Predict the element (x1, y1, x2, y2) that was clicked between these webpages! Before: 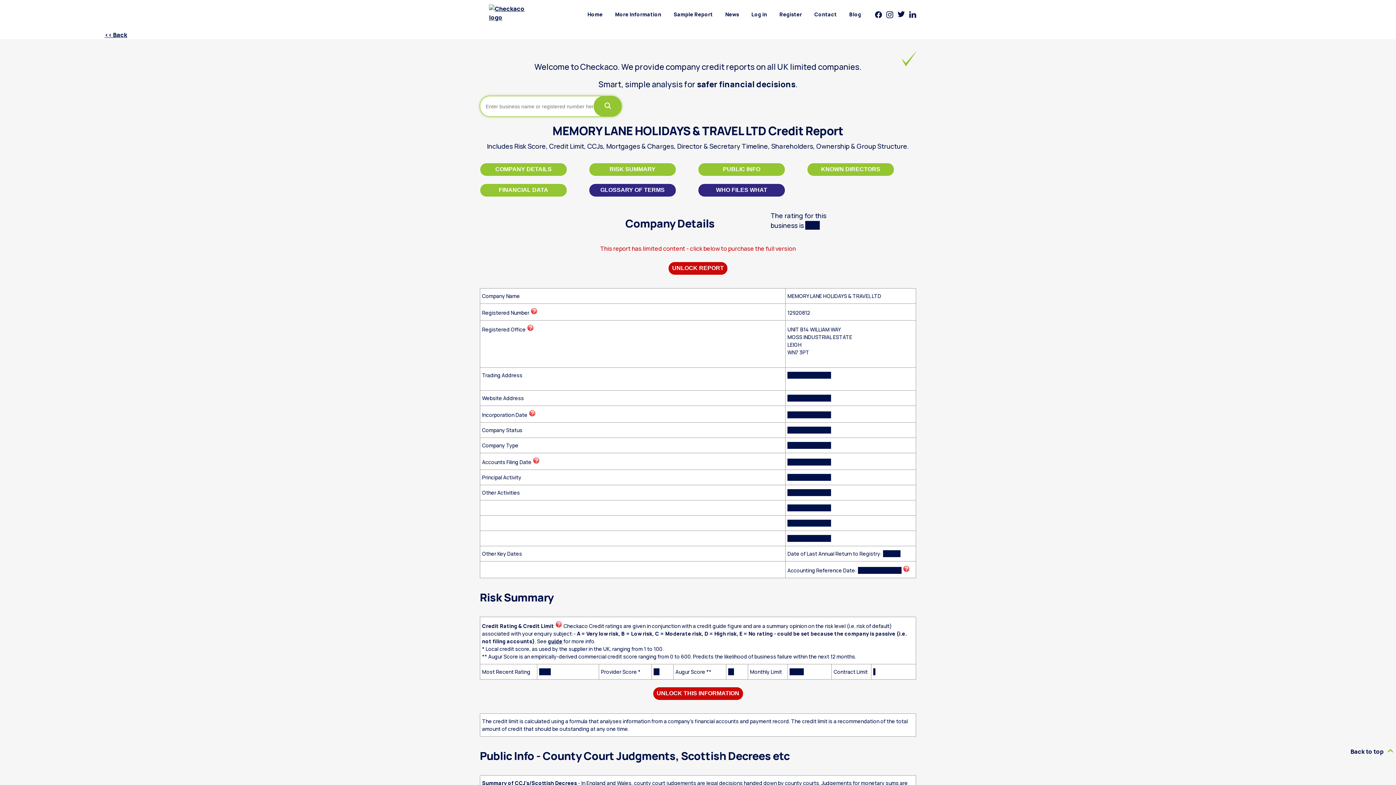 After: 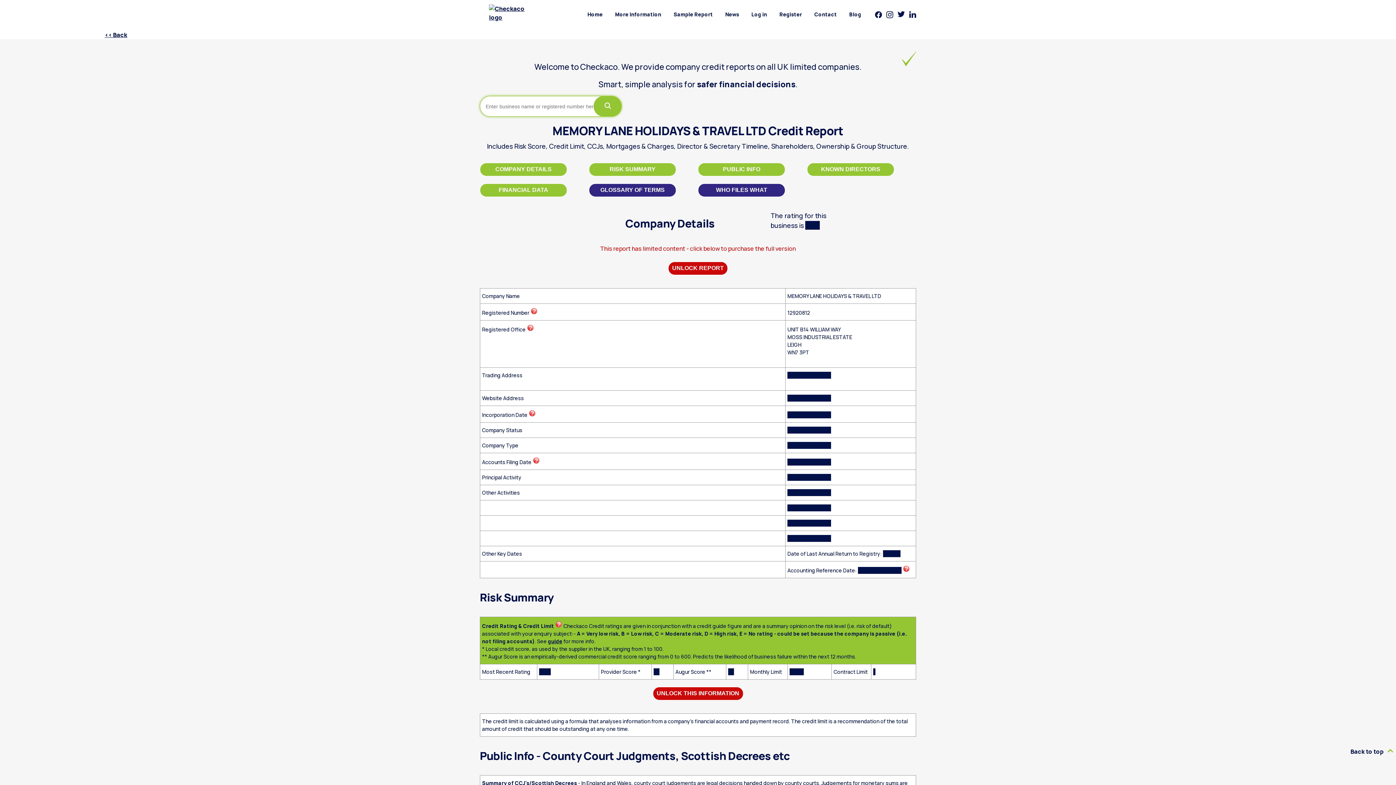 Action: bbox: (555, 622, 562, 629)